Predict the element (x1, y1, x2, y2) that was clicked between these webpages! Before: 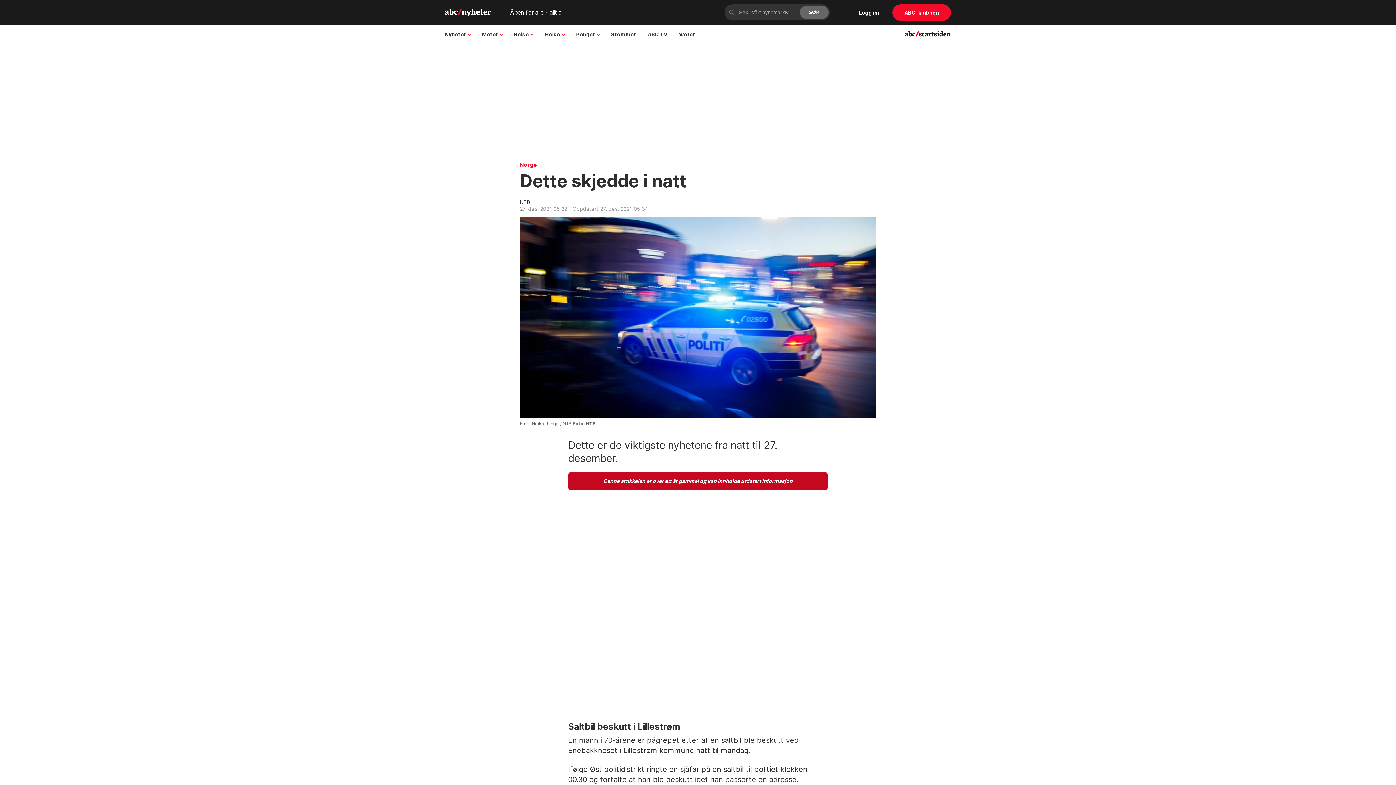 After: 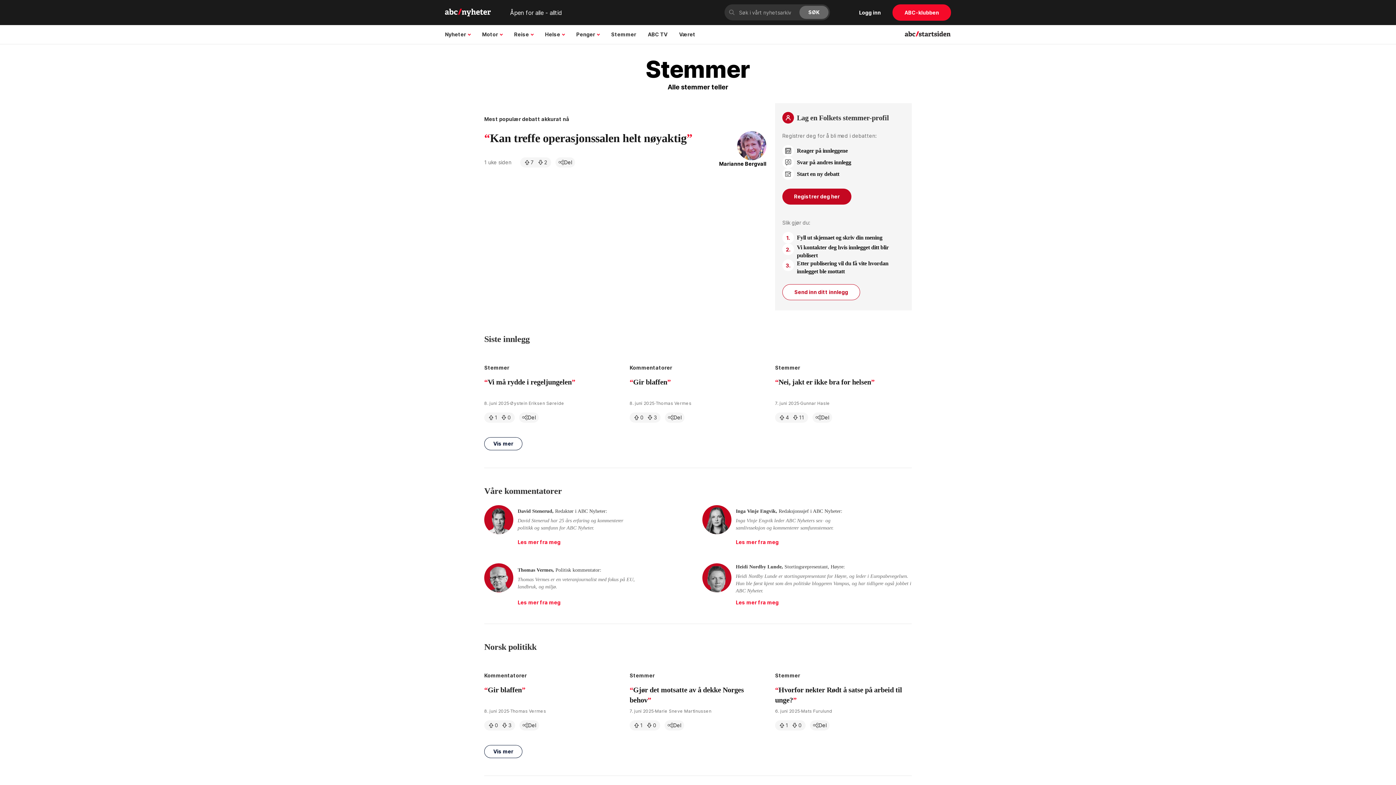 Action: label: Stemmer bbox: (605, 25, 642, 43)